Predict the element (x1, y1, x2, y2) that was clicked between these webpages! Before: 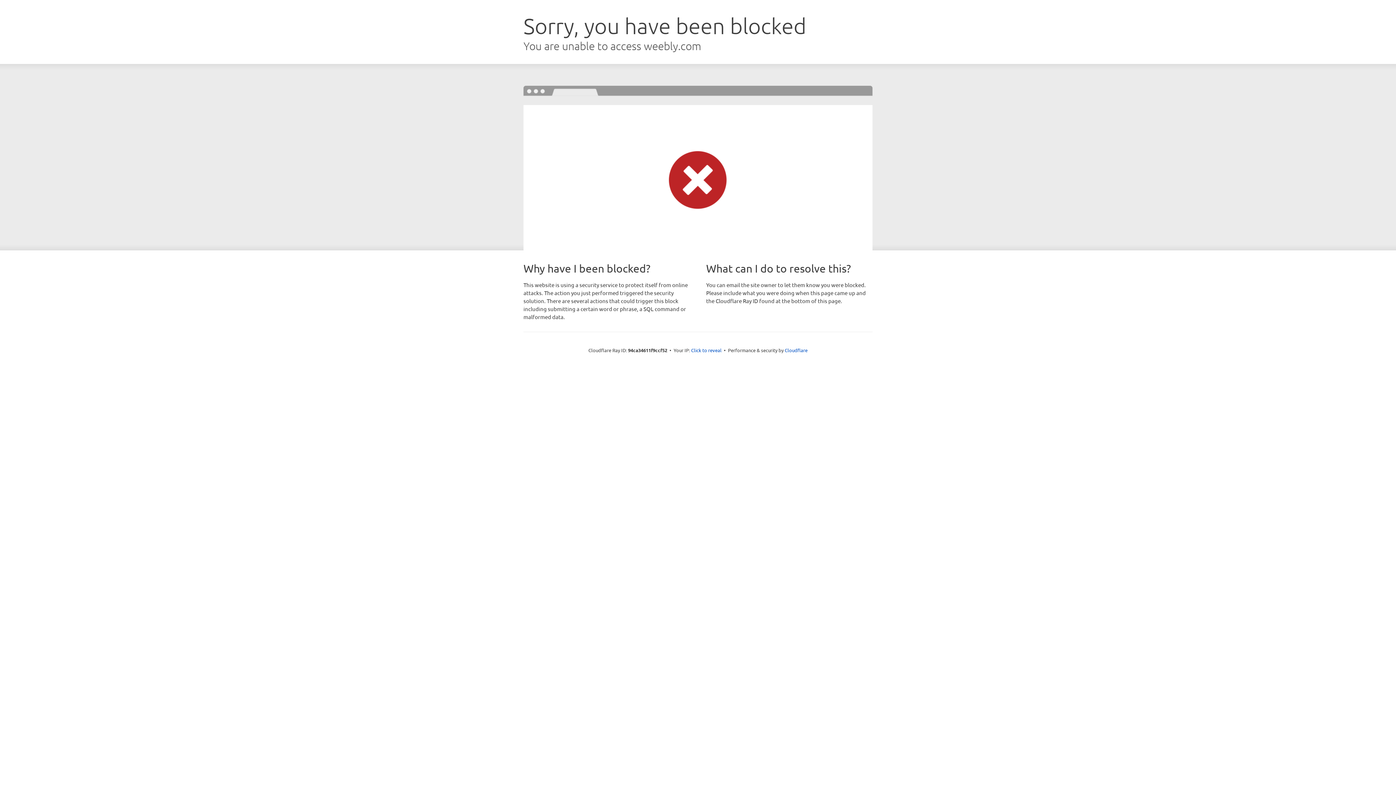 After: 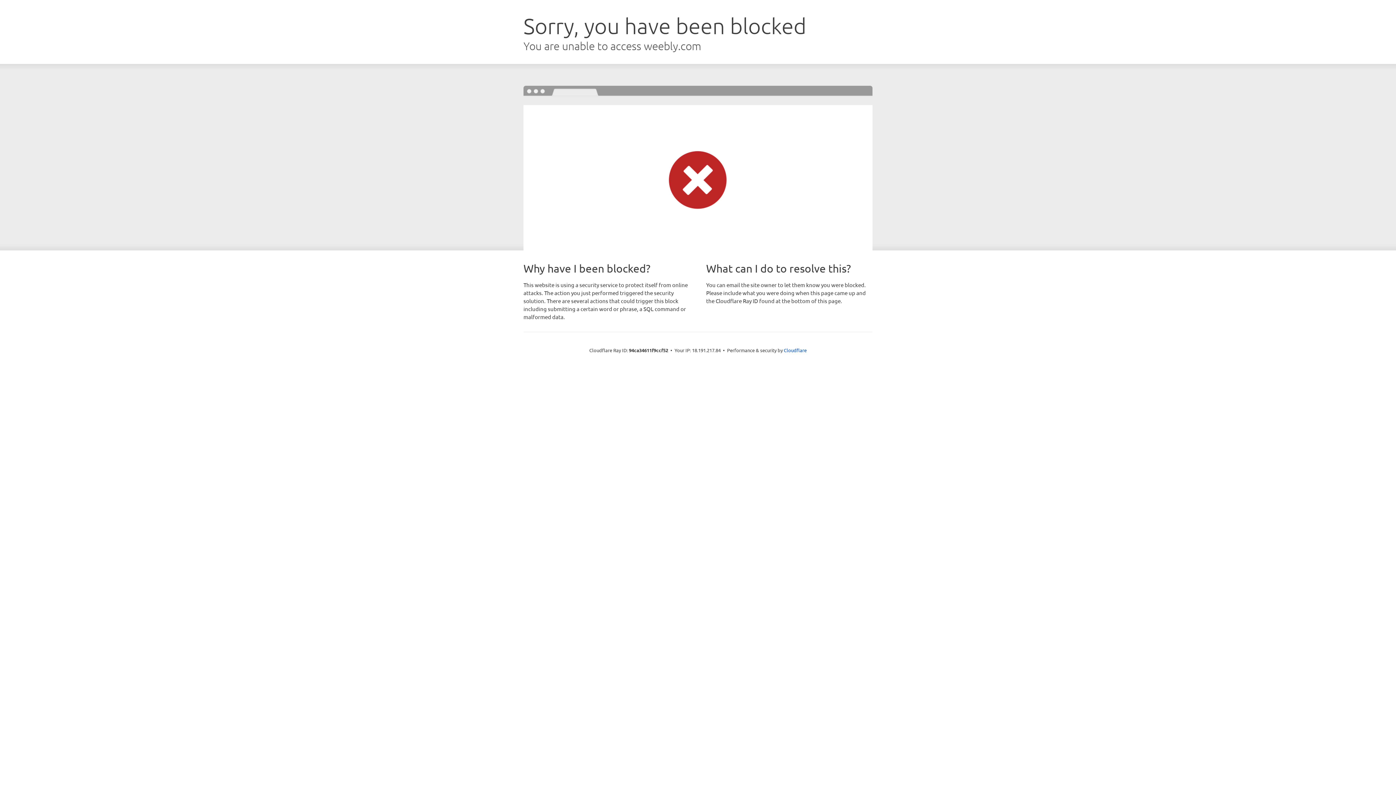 Action: bbox: (691, 346, 721, 353) label: Click to reveal